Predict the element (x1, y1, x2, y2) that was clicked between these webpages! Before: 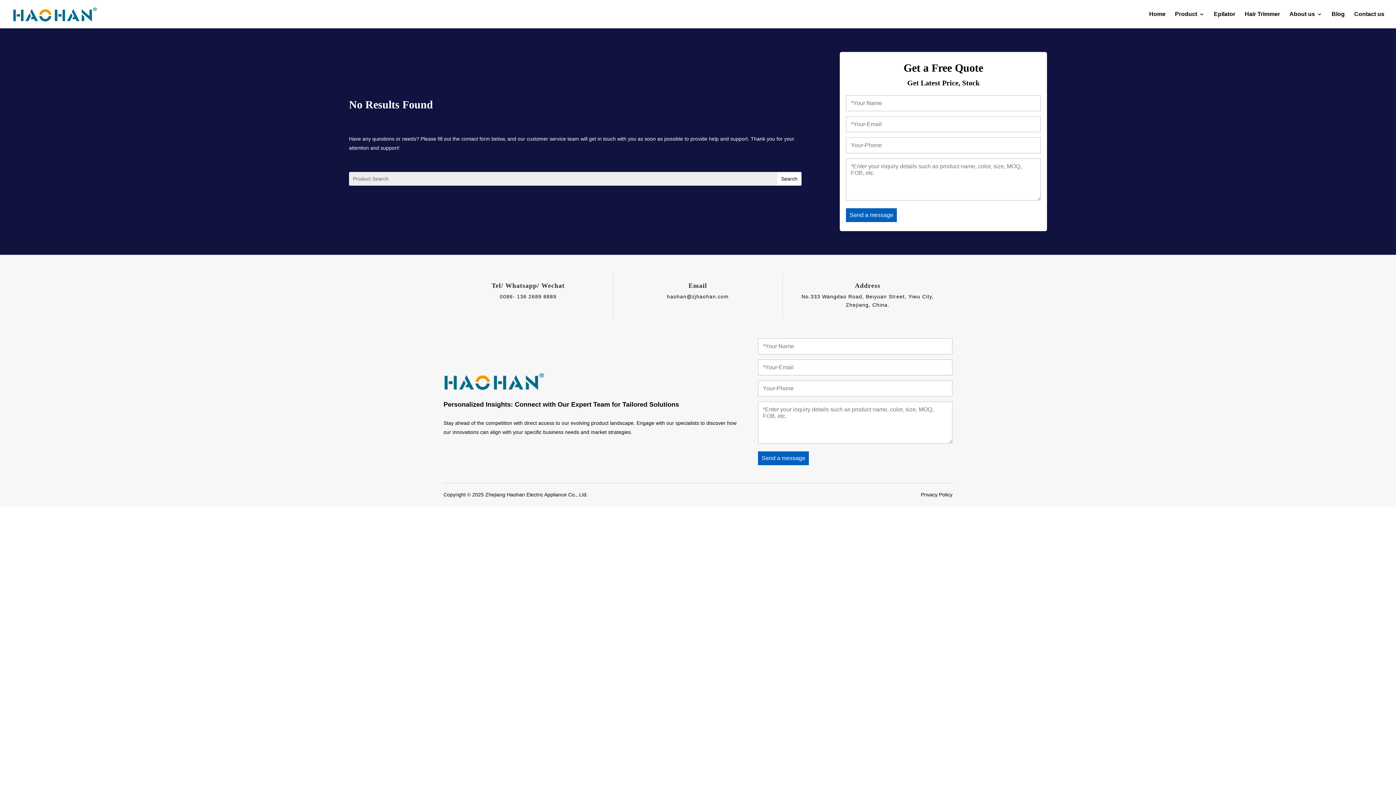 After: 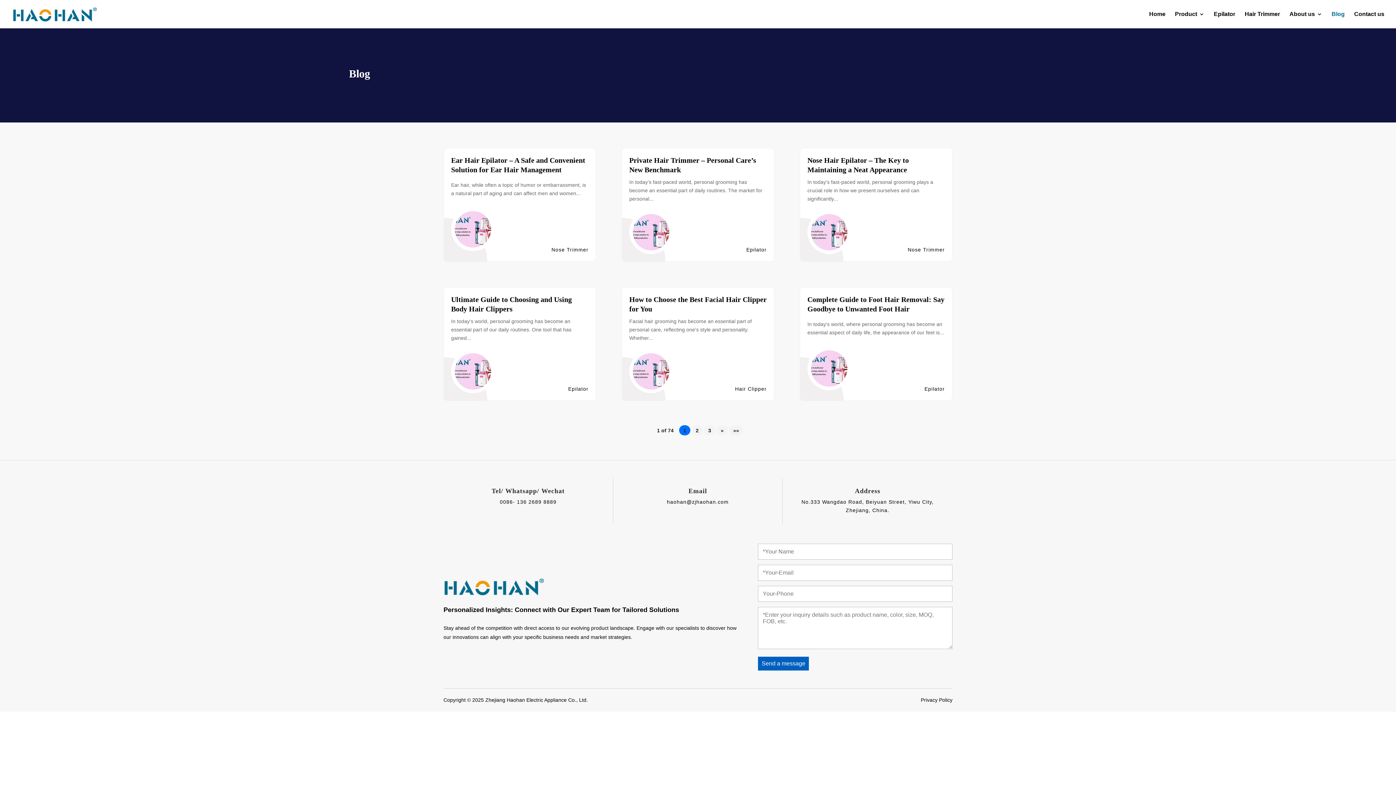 Action: label: Blog bbox: (1332, 11, 1345, 28)